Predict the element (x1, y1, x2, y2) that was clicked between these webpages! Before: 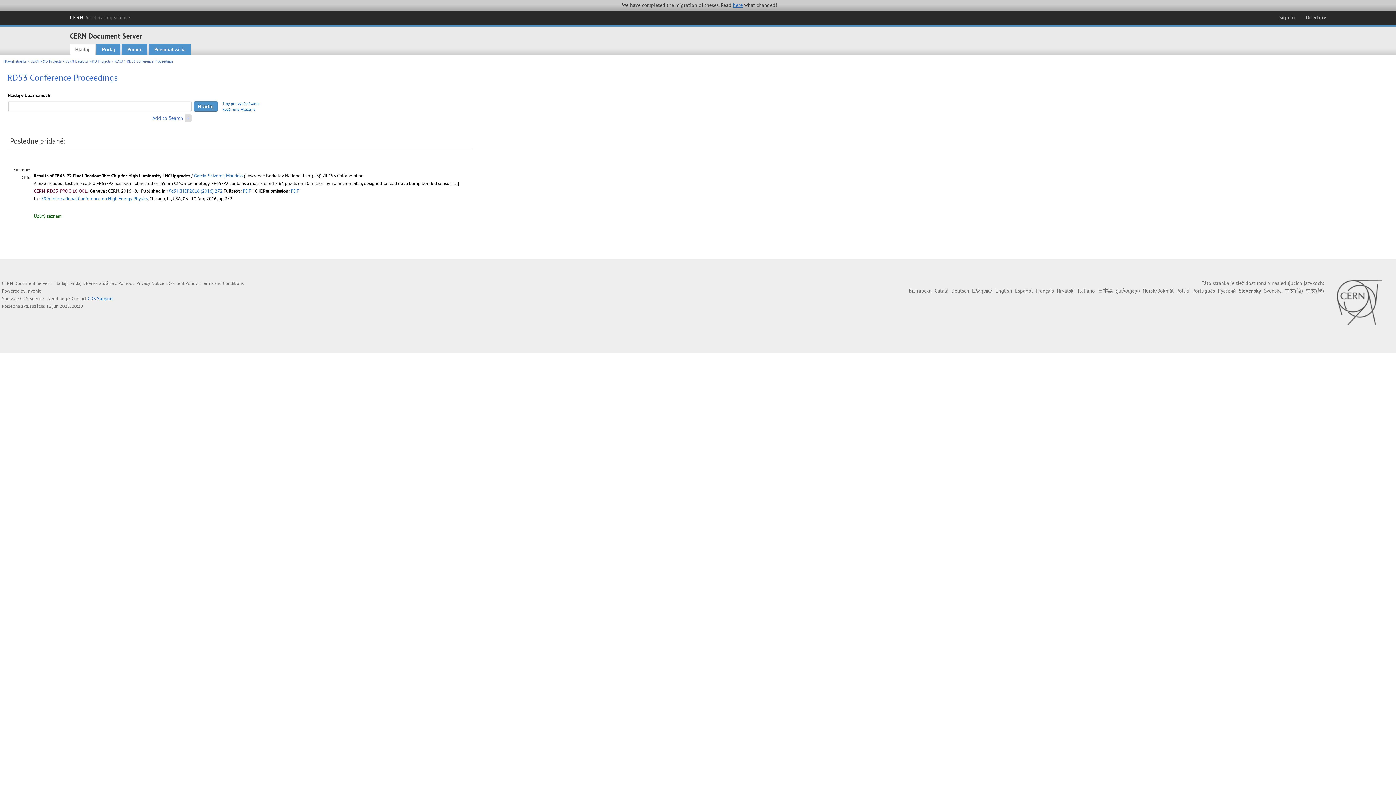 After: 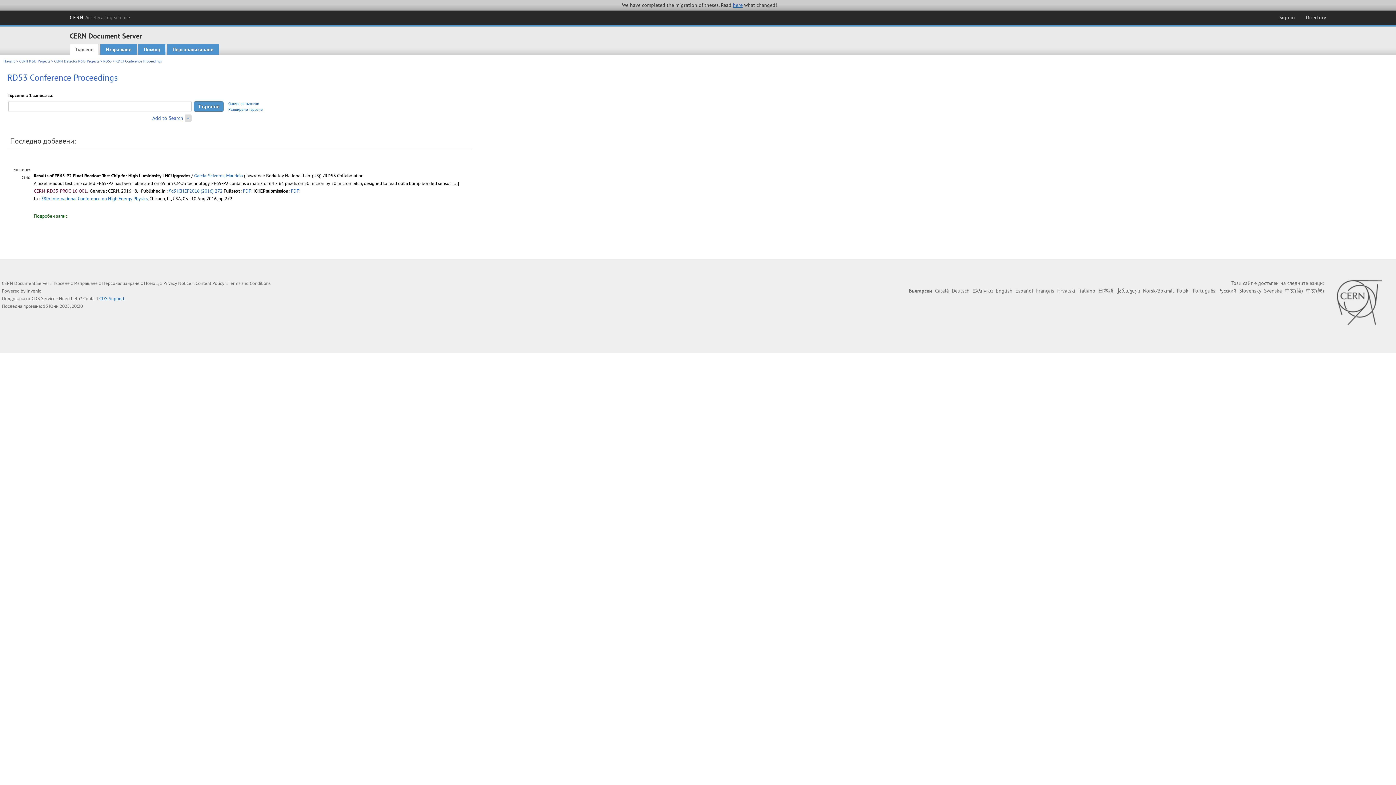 Action: label: Български bbox: (909, 287, 932, 294)